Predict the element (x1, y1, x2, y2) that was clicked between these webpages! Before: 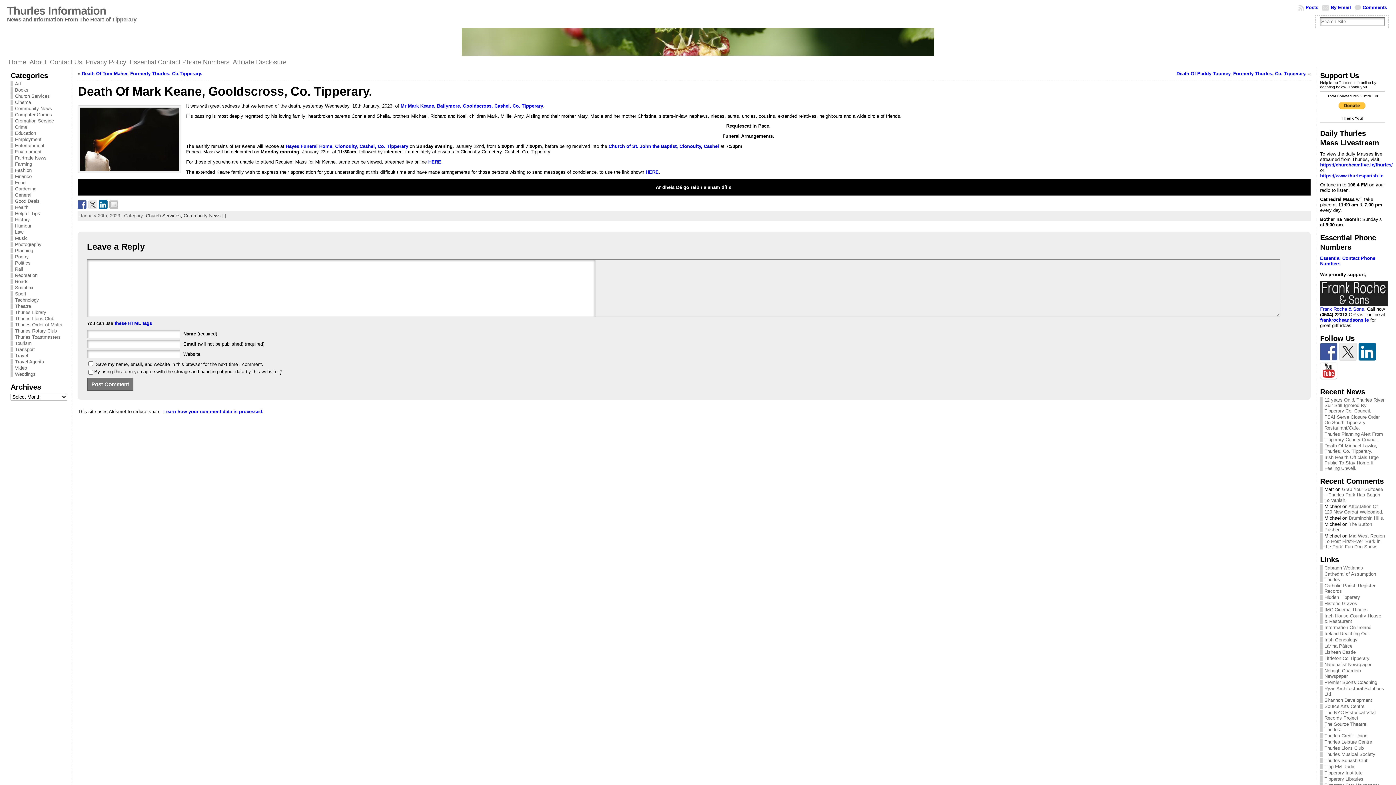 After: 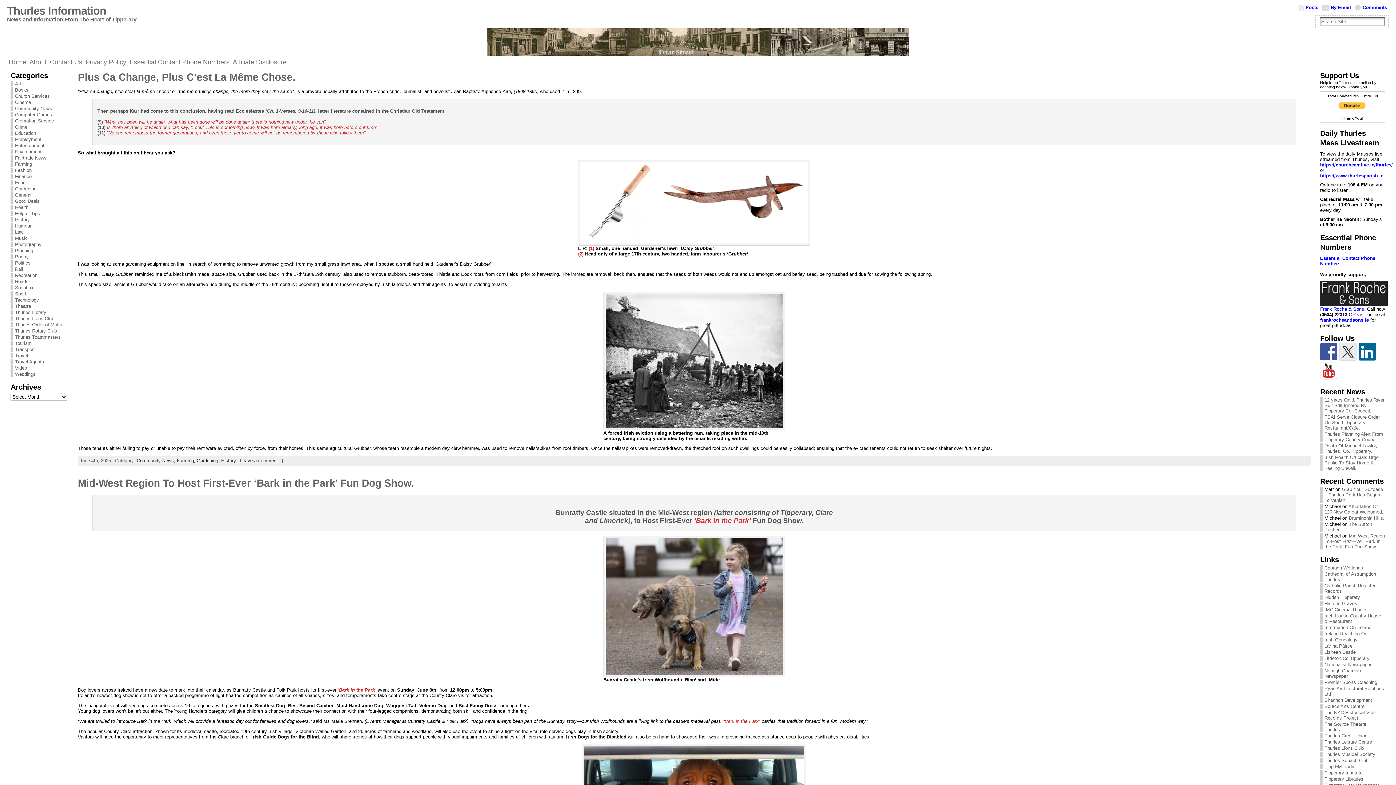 Action: label: History bbox: (10, 217, 29, 222)